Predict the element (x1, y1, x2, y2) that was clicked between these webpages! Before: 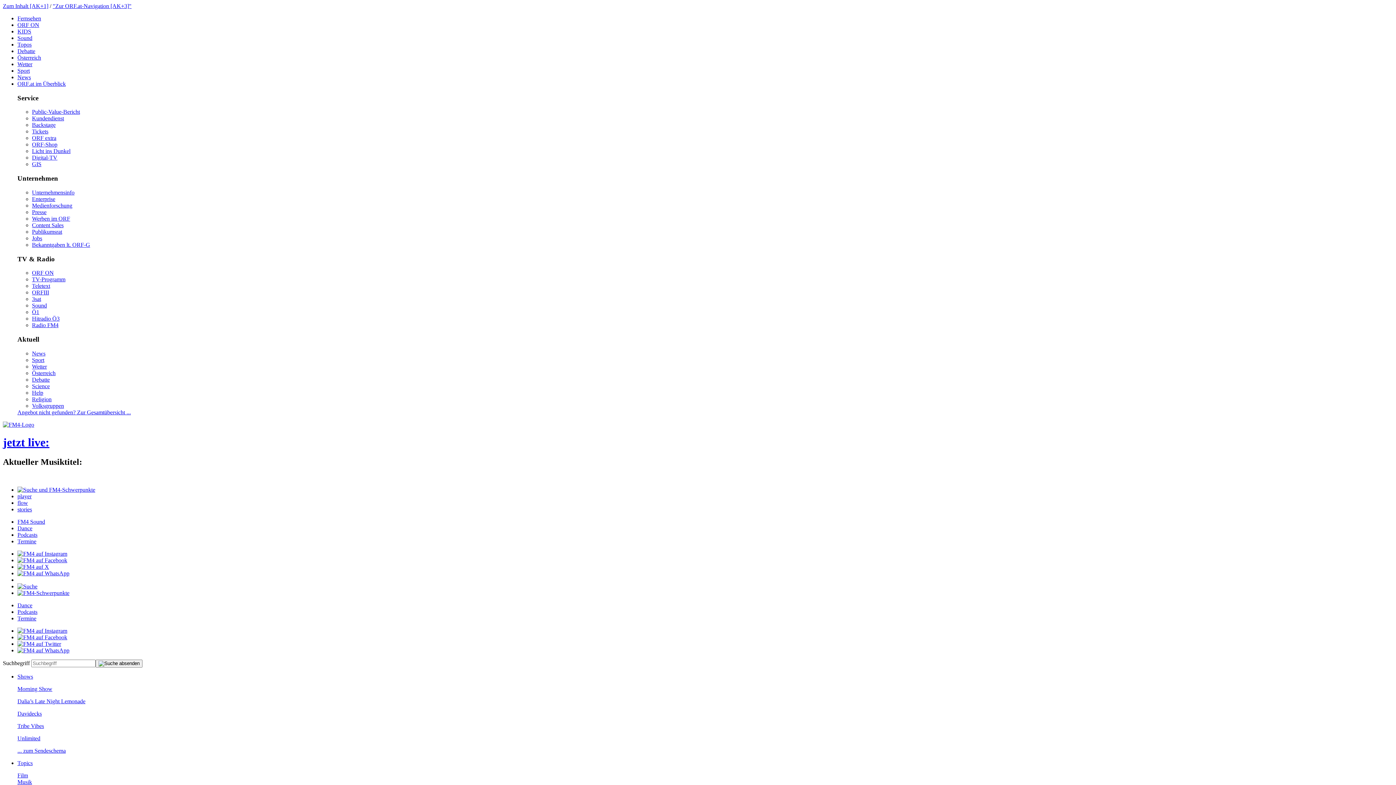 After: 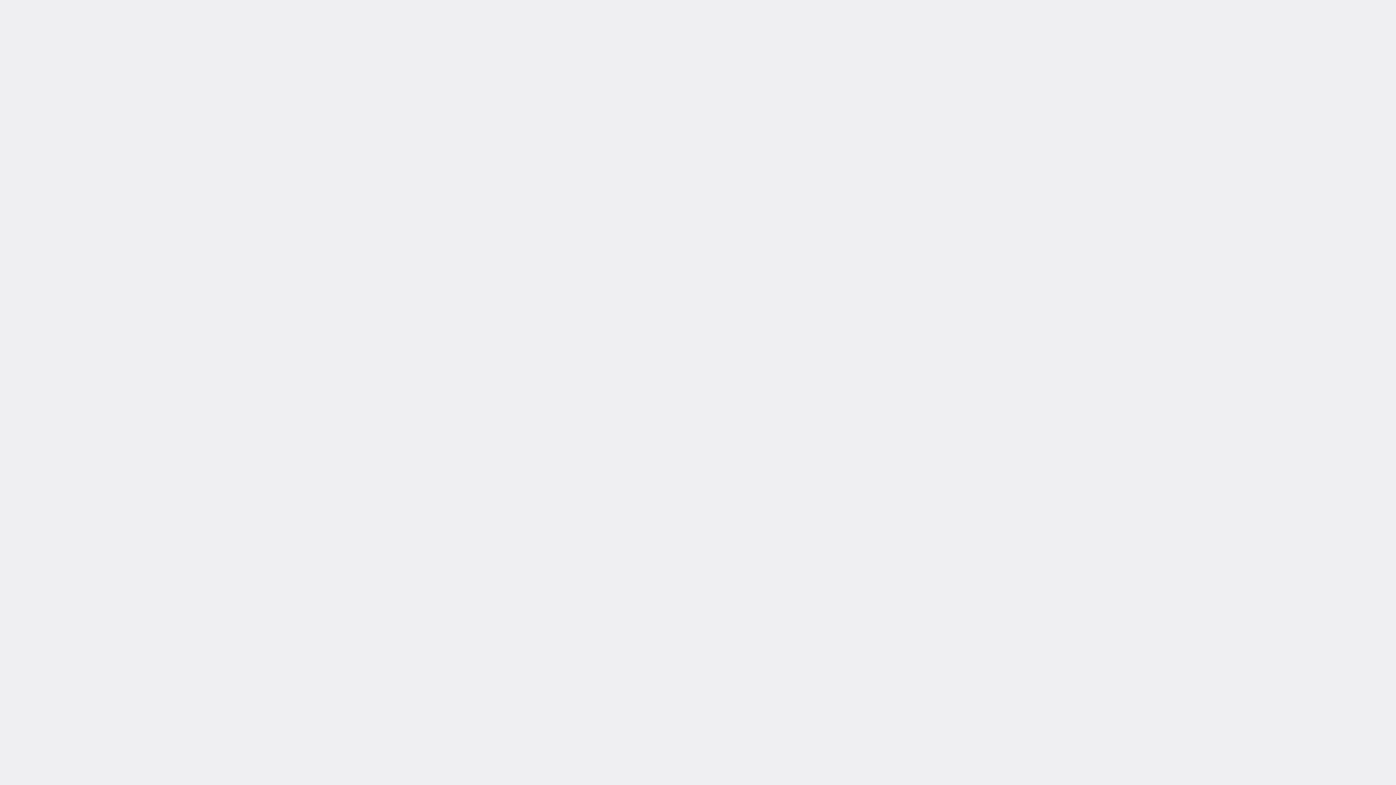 Action: bbox: (32, 209, 46, 215) label: Presse